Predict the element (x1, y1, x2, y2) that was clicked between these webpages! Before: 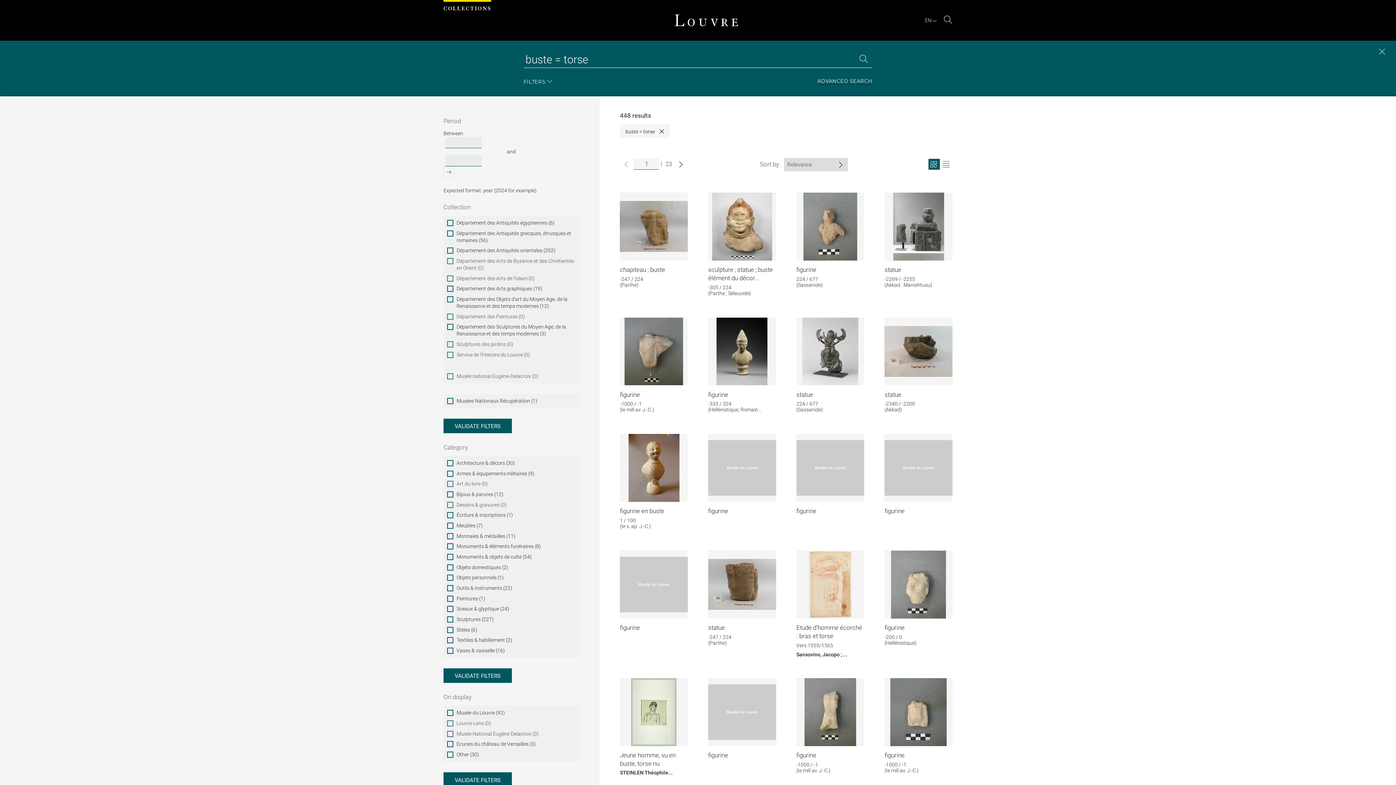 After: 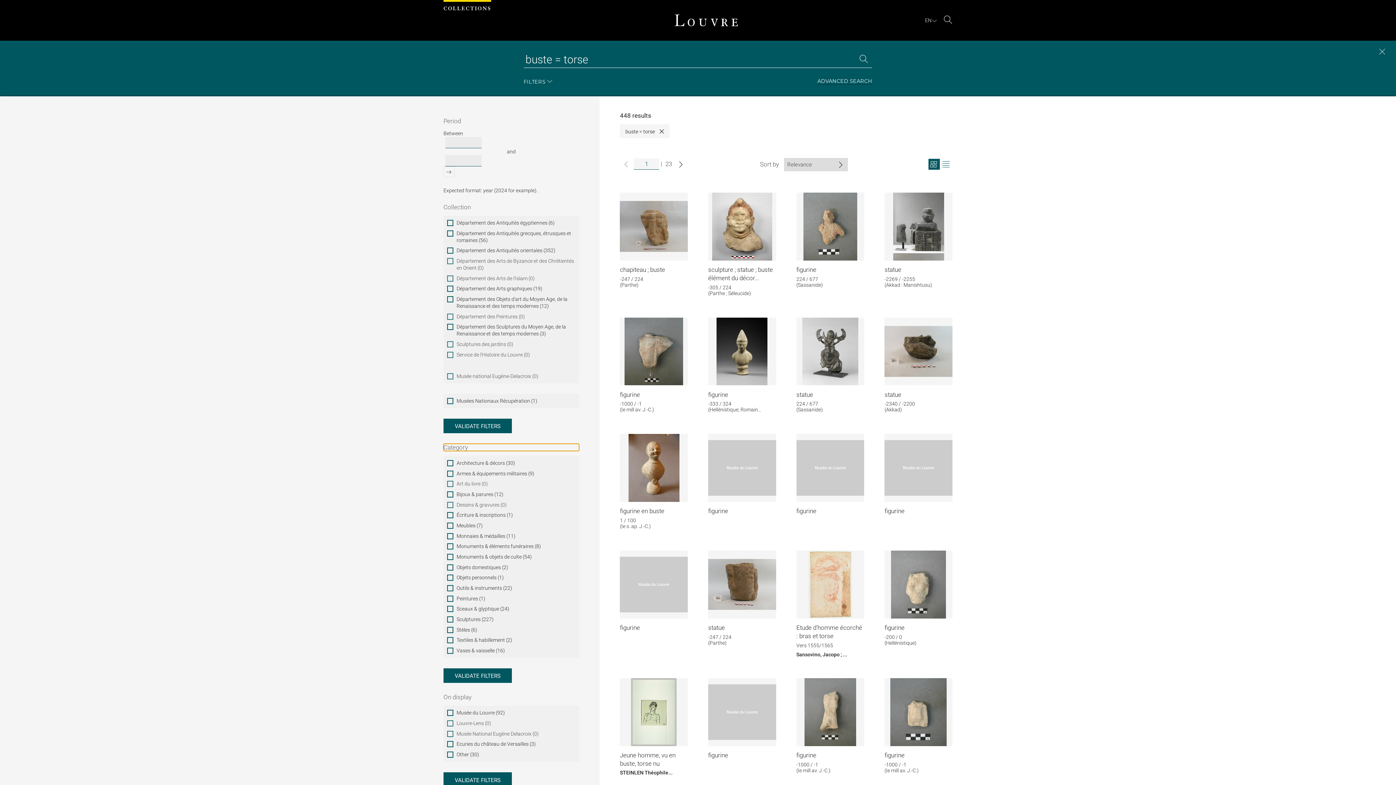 Action: bbox: (443, 443, 579, 451) label: Category